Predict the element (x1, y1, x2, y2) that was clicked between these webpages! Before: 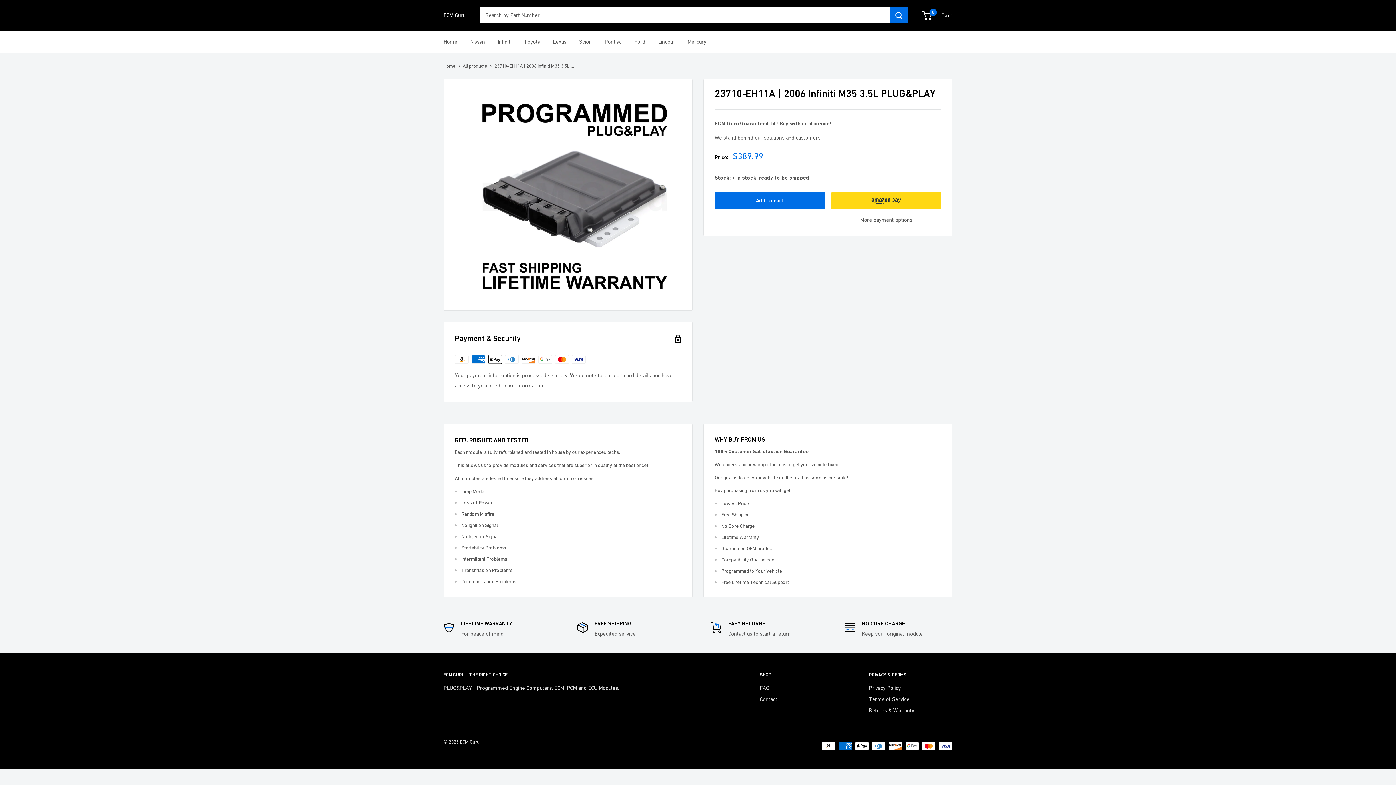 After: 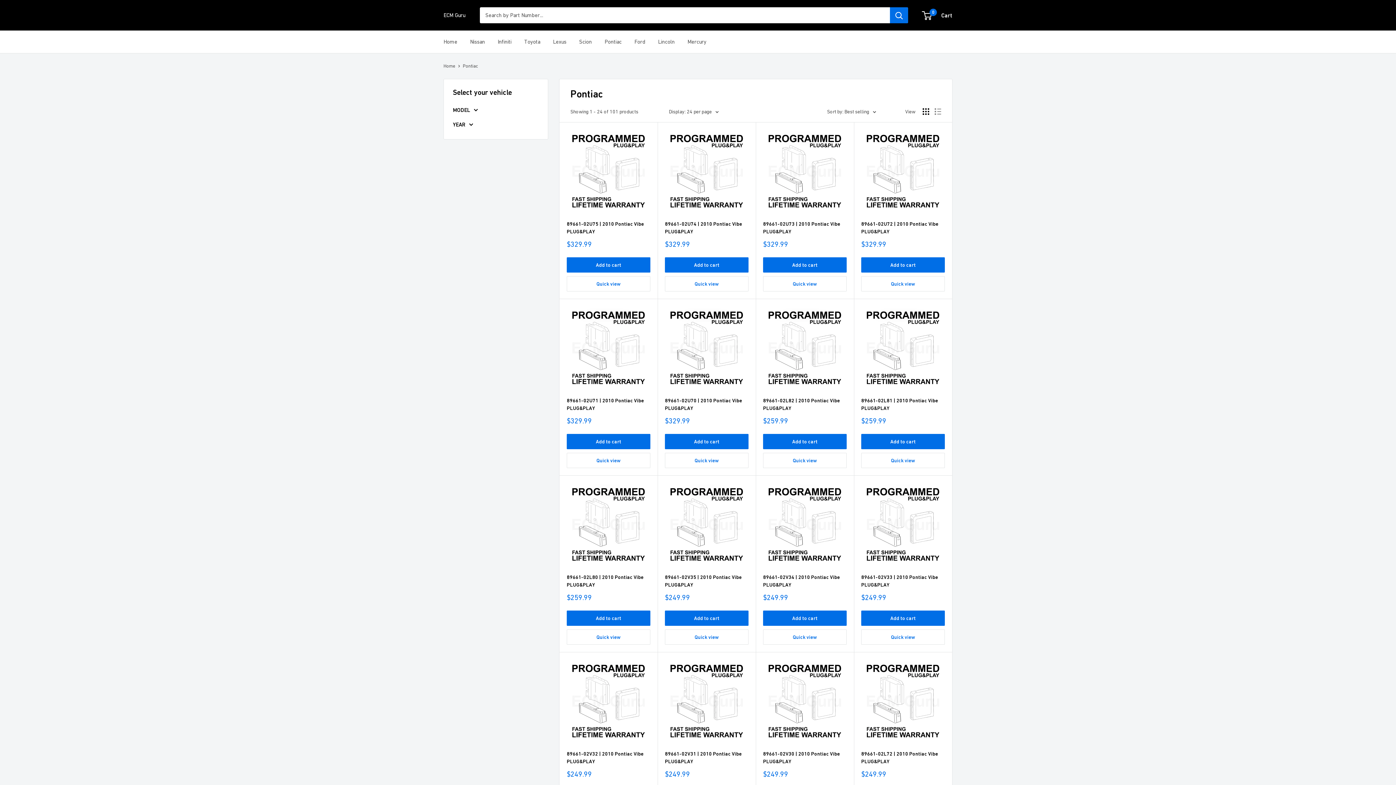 Action: label: Pontiac bbox: (604, 36, 621, 46)